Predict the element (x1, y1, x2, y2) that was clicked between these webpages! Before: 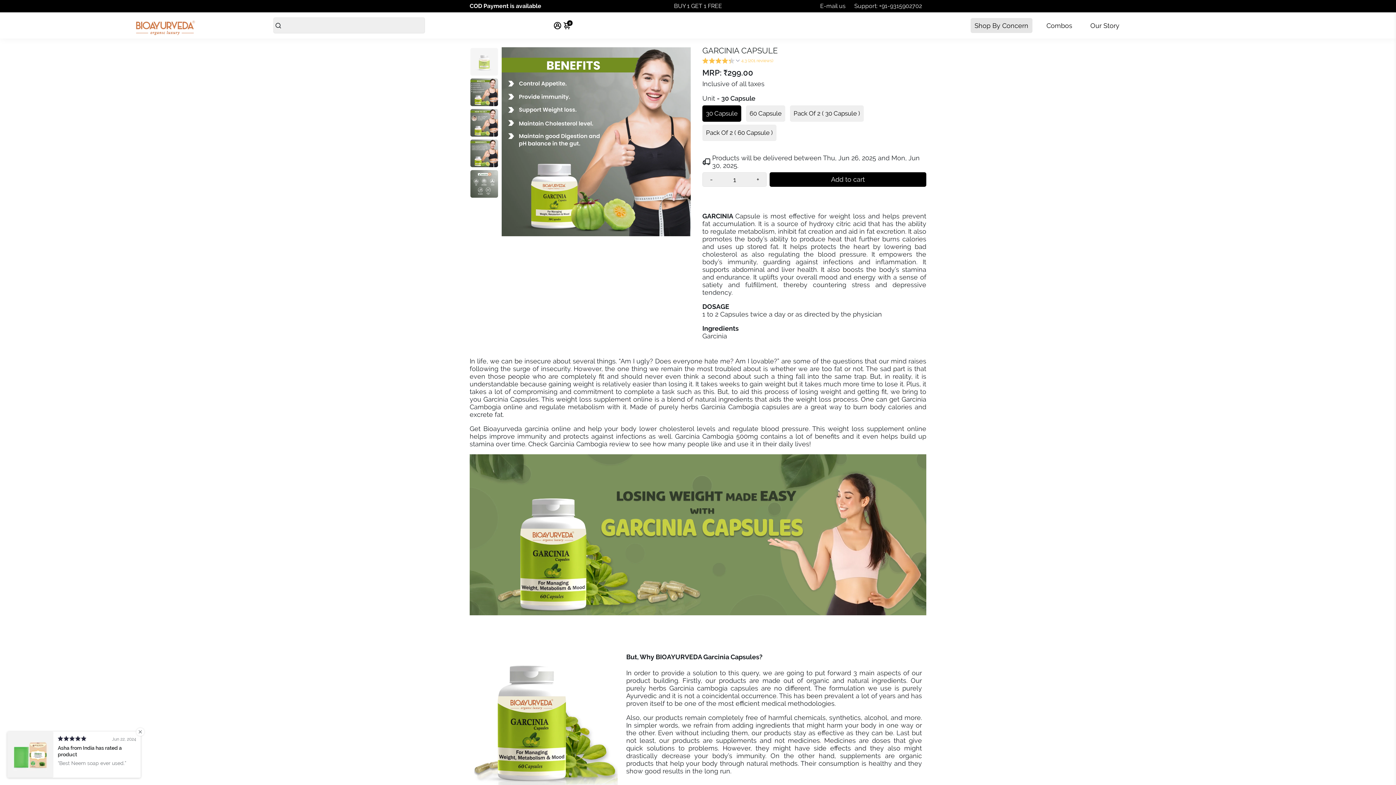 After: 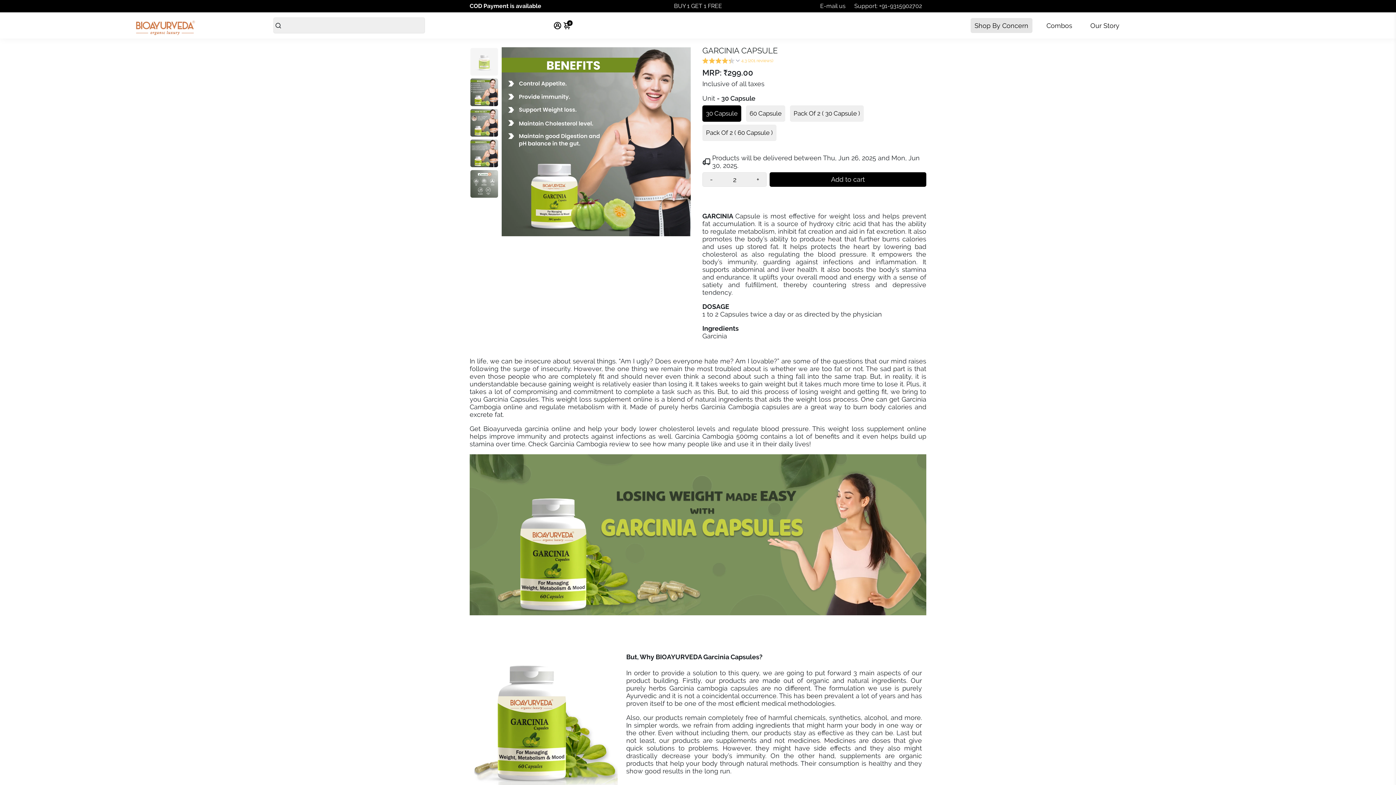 Action: bbox: (749, 172, 766, 186) label: +